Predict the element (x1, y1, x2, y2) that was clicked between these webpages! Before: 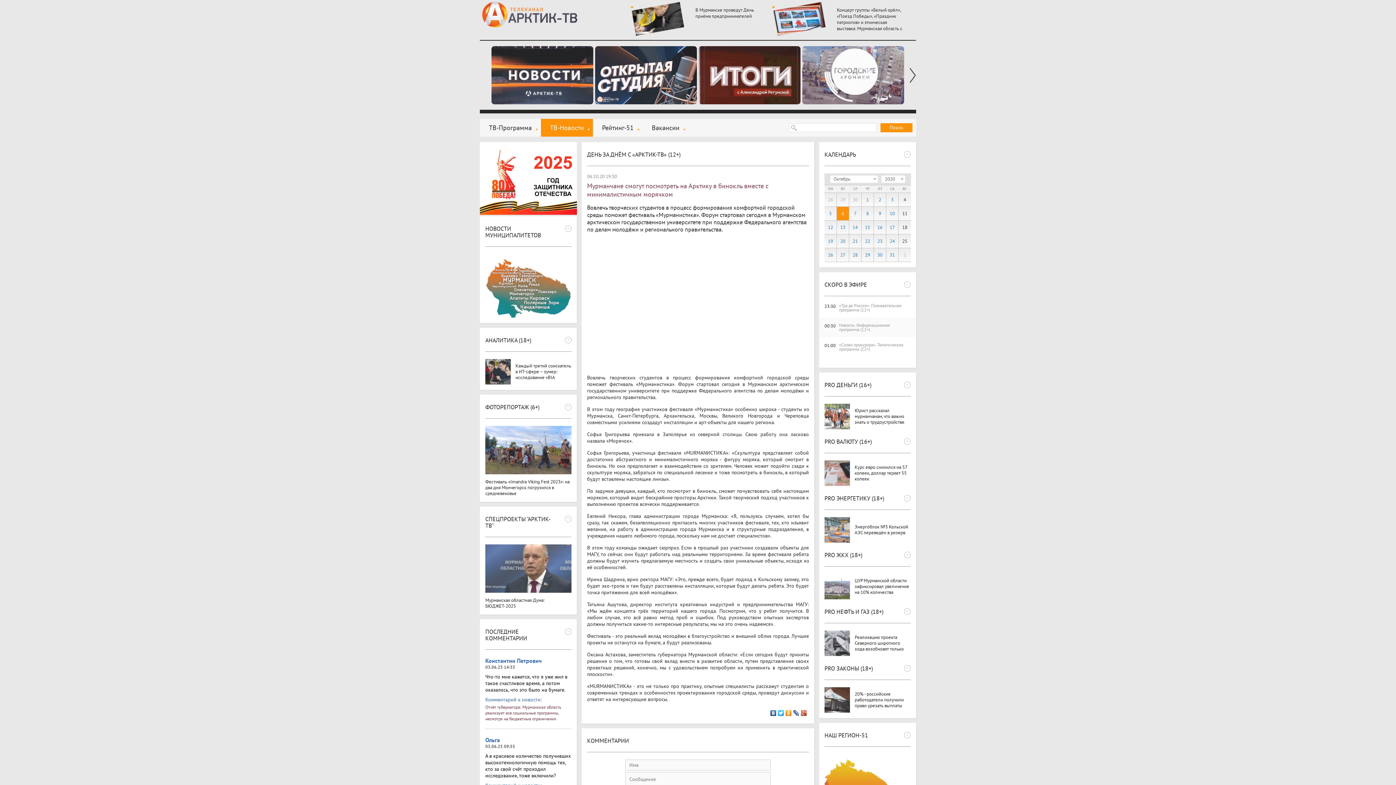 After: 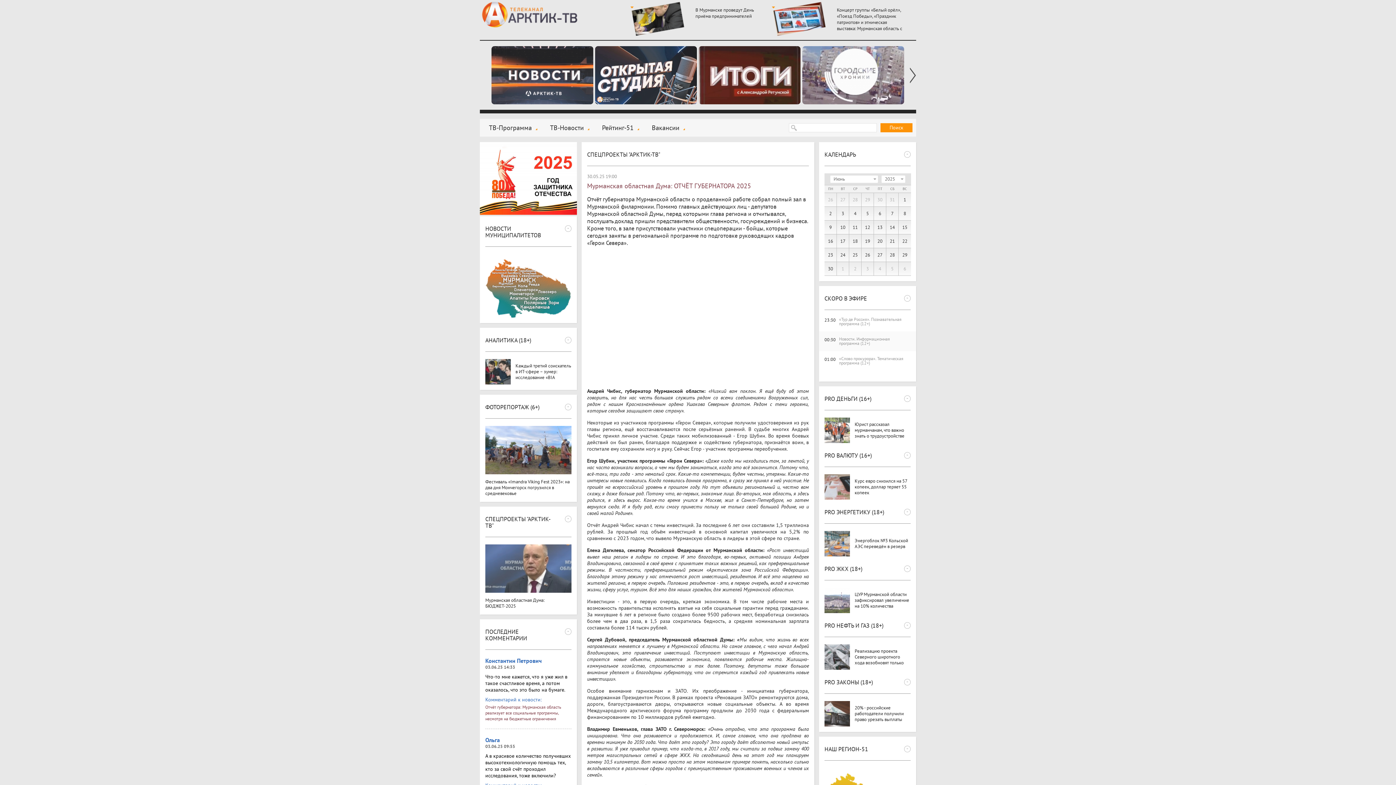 Action: bbox: (485, 533, 571, 597) label: Мурманская областная Дума: ОТЧЁТ ГУБЕРНАТОРА 2025